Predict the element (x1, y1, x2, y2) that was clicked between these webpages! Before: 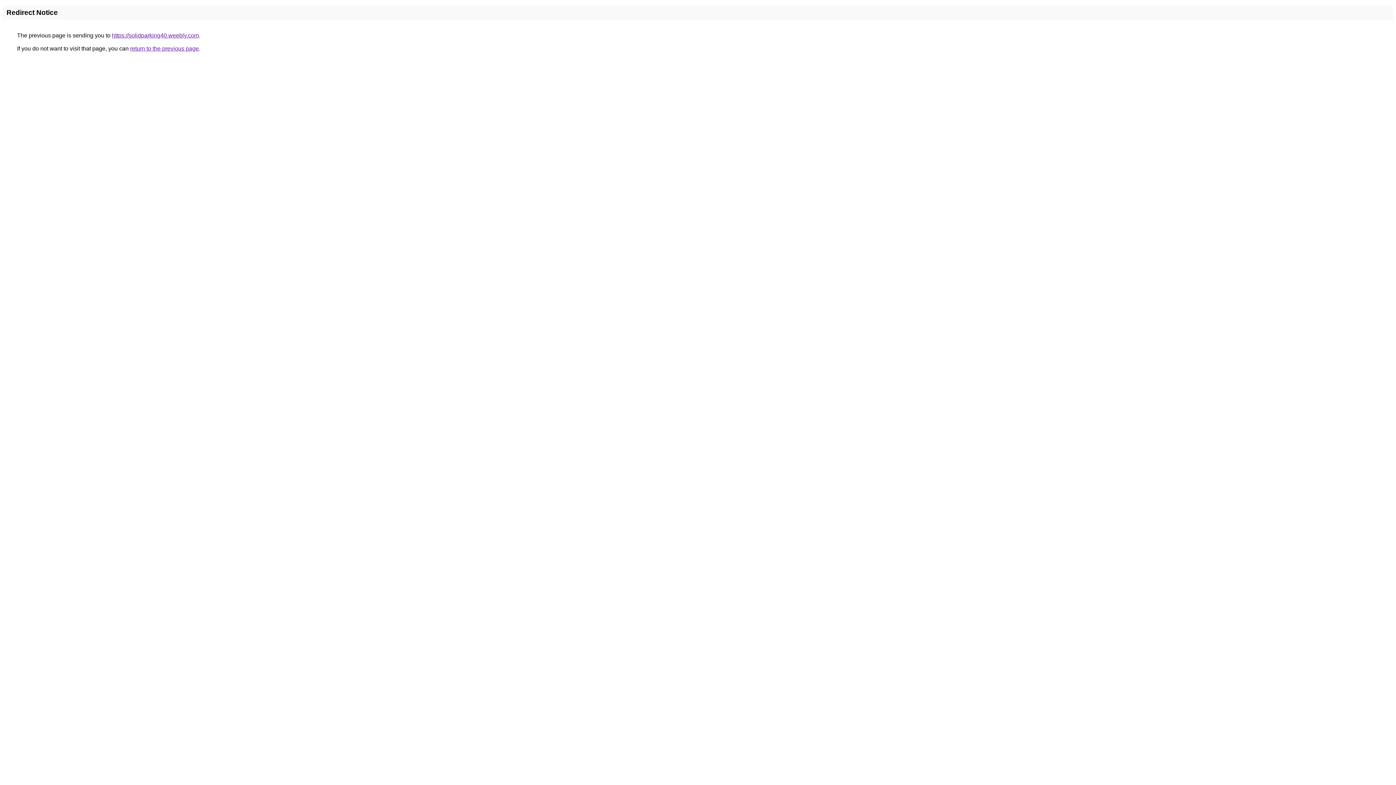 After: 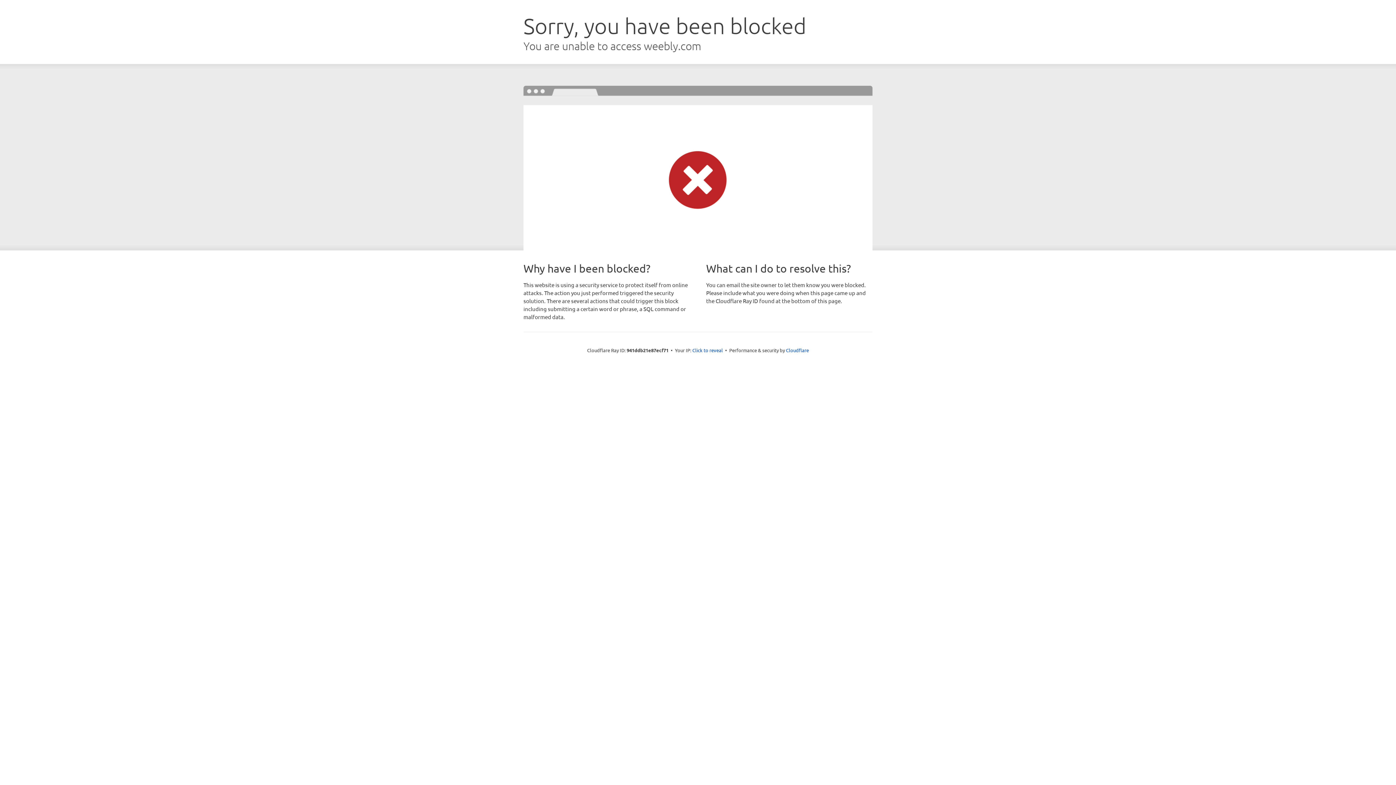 Action: bbox: (112, 32, 198, 38) label: https://solidparking40.weebly.com